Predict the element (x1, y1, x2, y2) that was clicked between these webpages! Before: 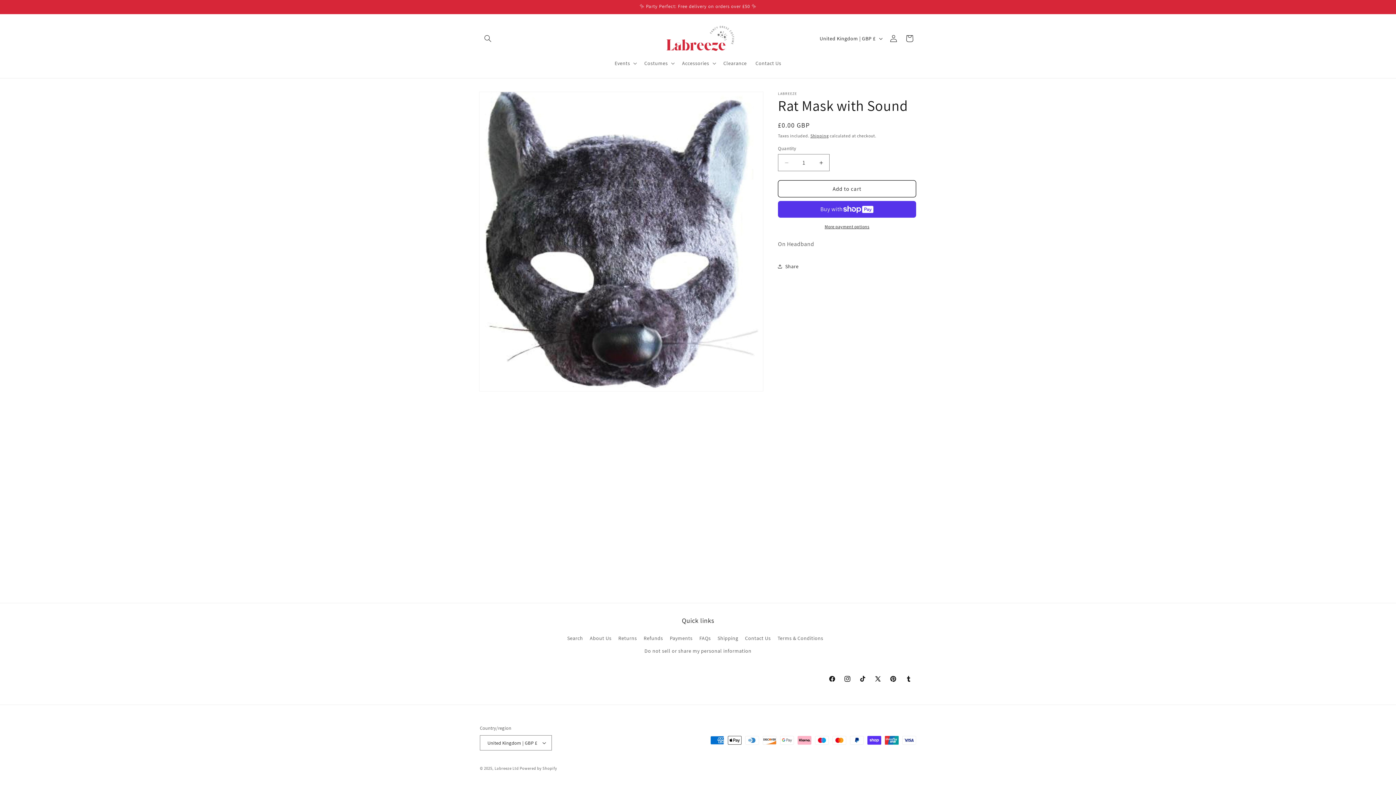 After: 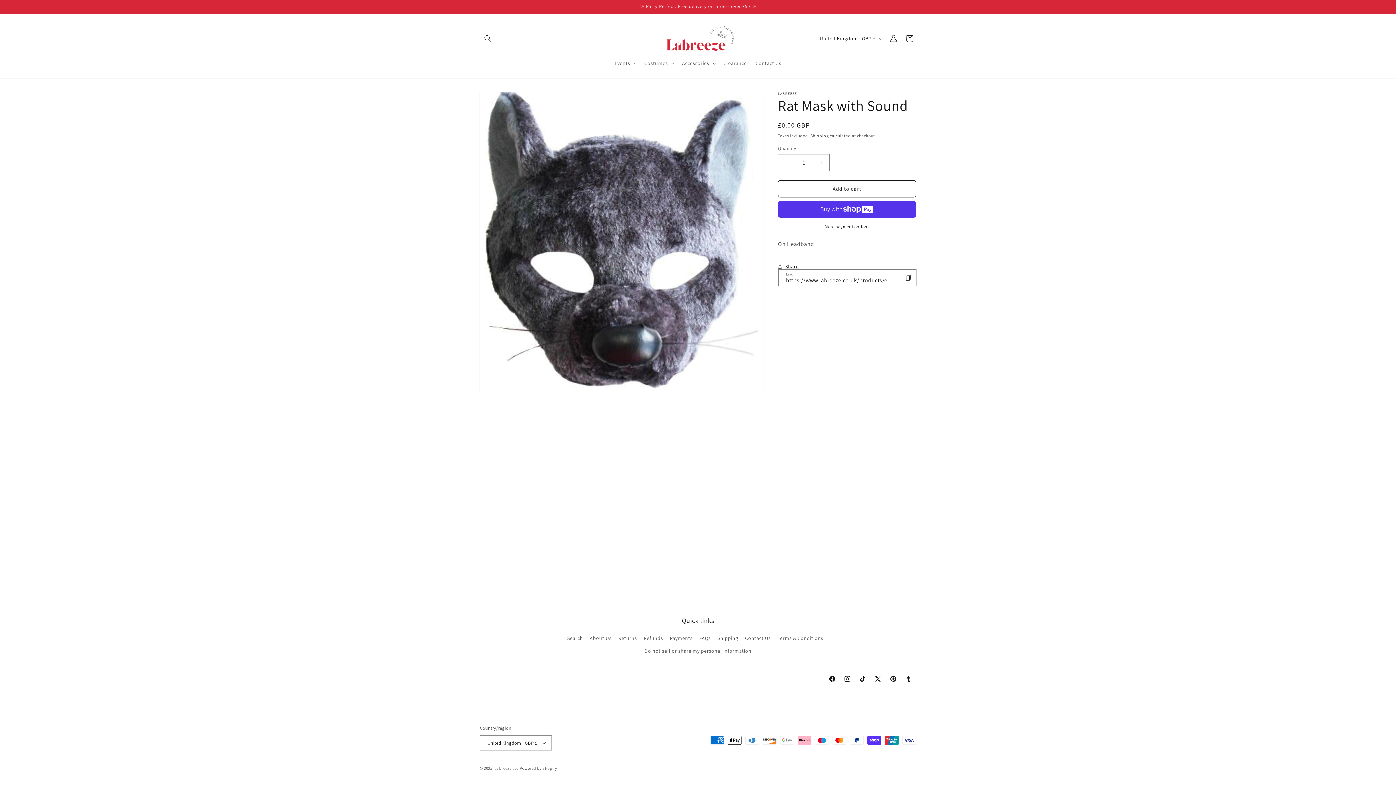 Action: label: Share bbox: (778, 258, 798, 274)